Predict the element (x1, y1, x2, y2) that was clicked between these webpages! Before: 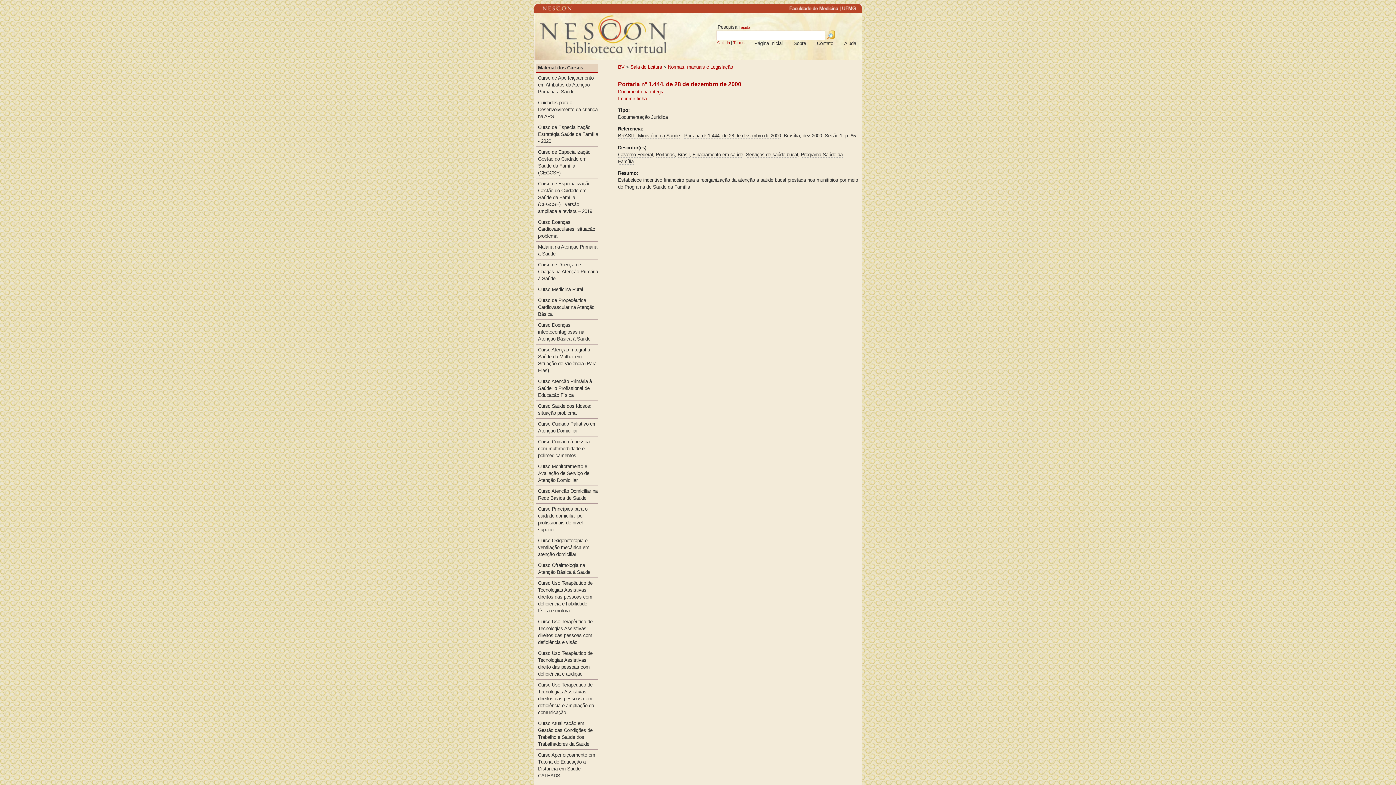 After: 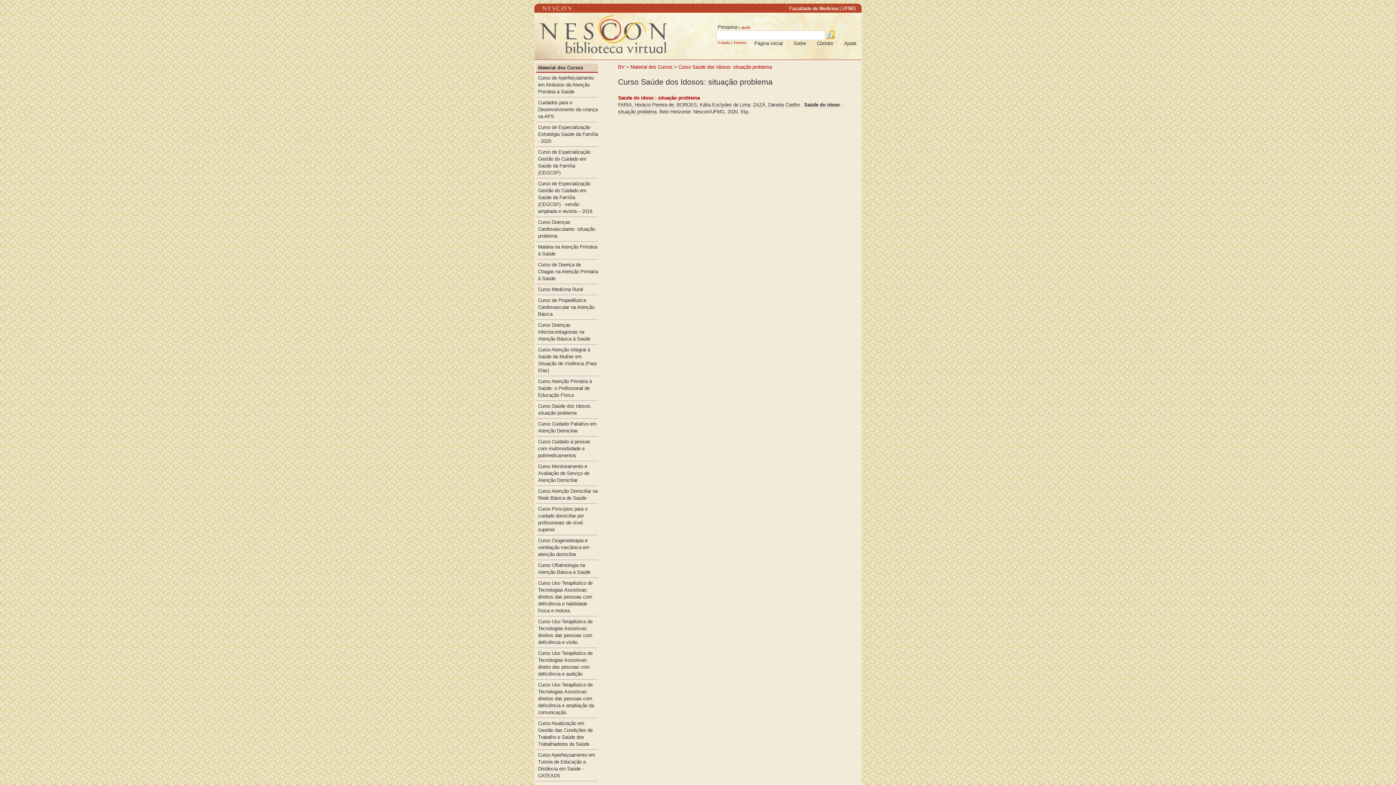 Action: label: Curso Saúde dos Idosos: situação problema bbox: (536, 401, 598, 418)